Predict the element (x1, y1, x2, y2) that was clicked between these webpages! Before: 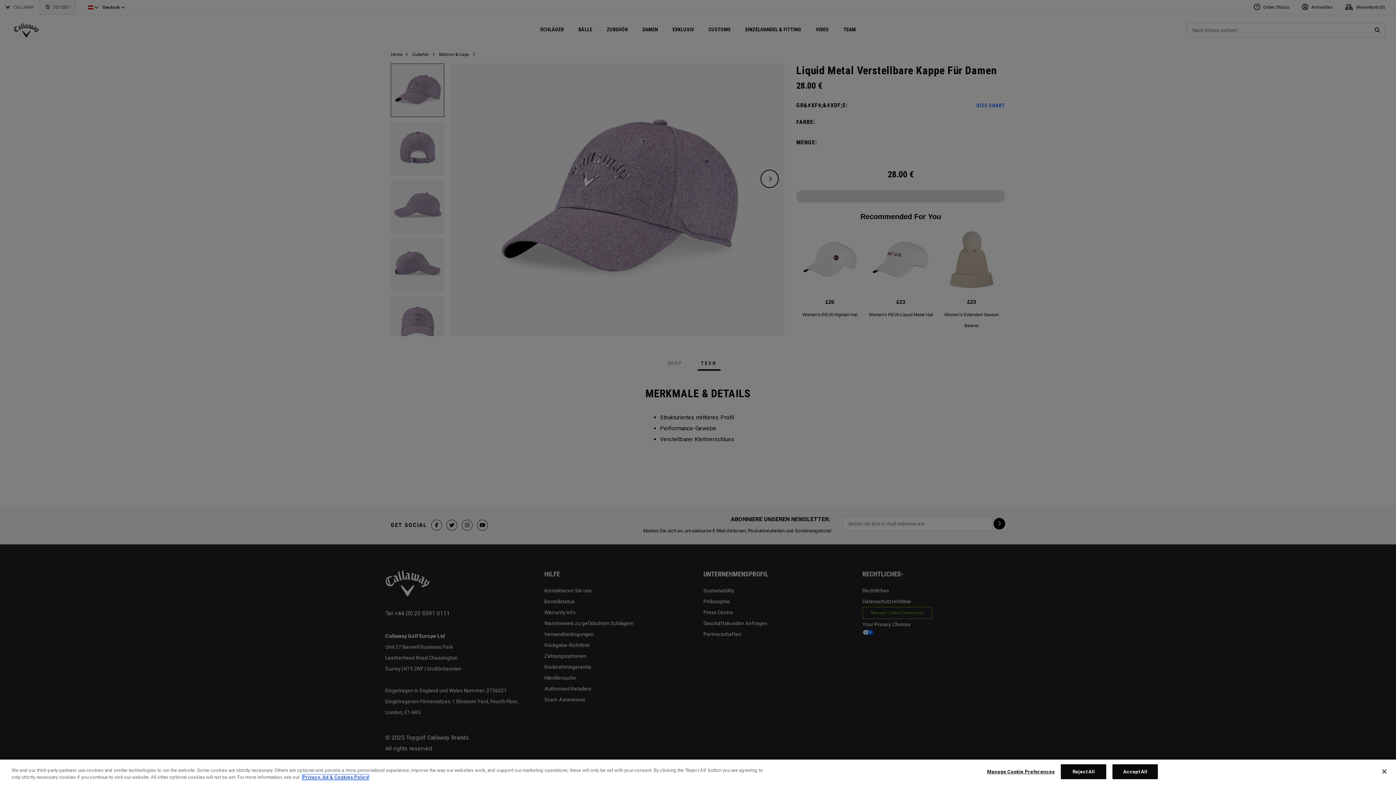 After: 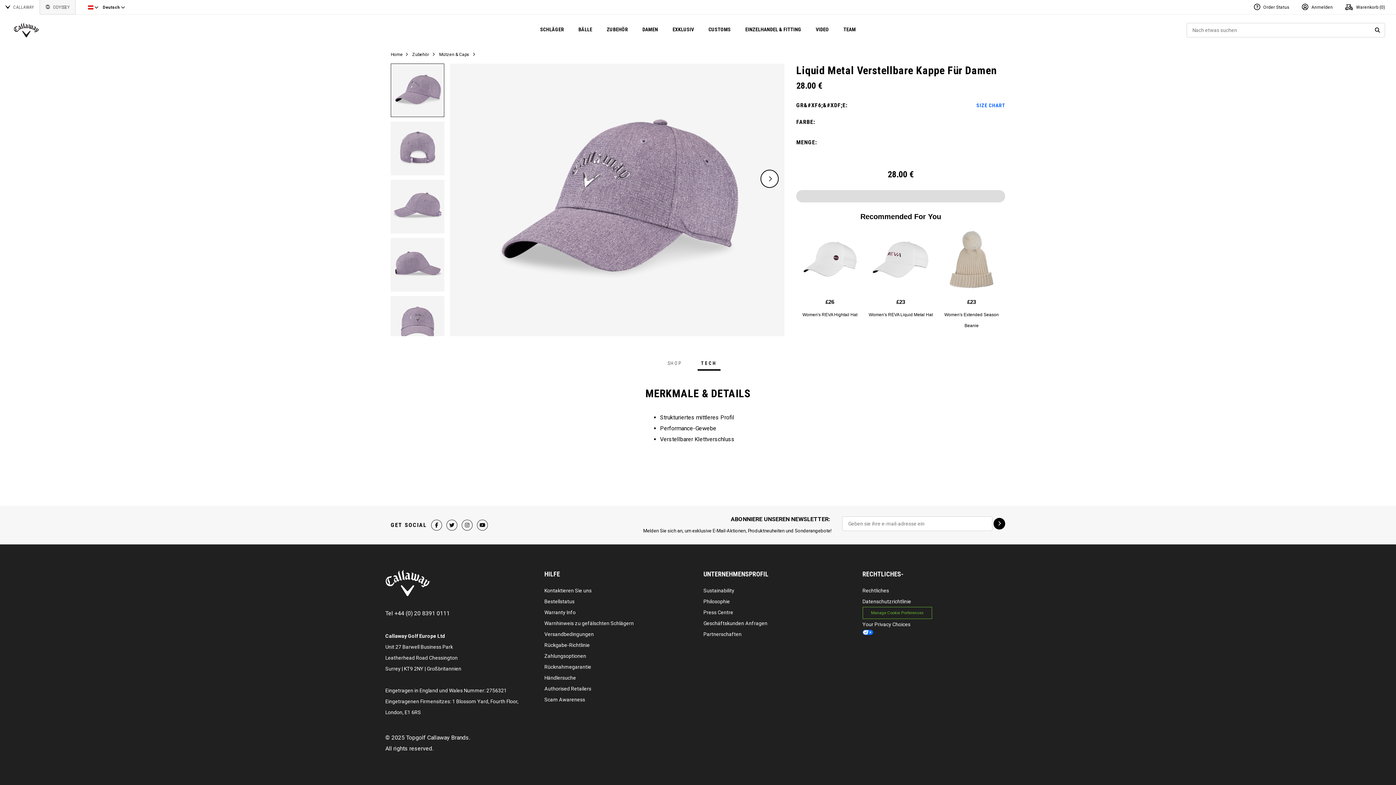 Action: label: Reject All bbox: (1061, 764, 1106, 779)